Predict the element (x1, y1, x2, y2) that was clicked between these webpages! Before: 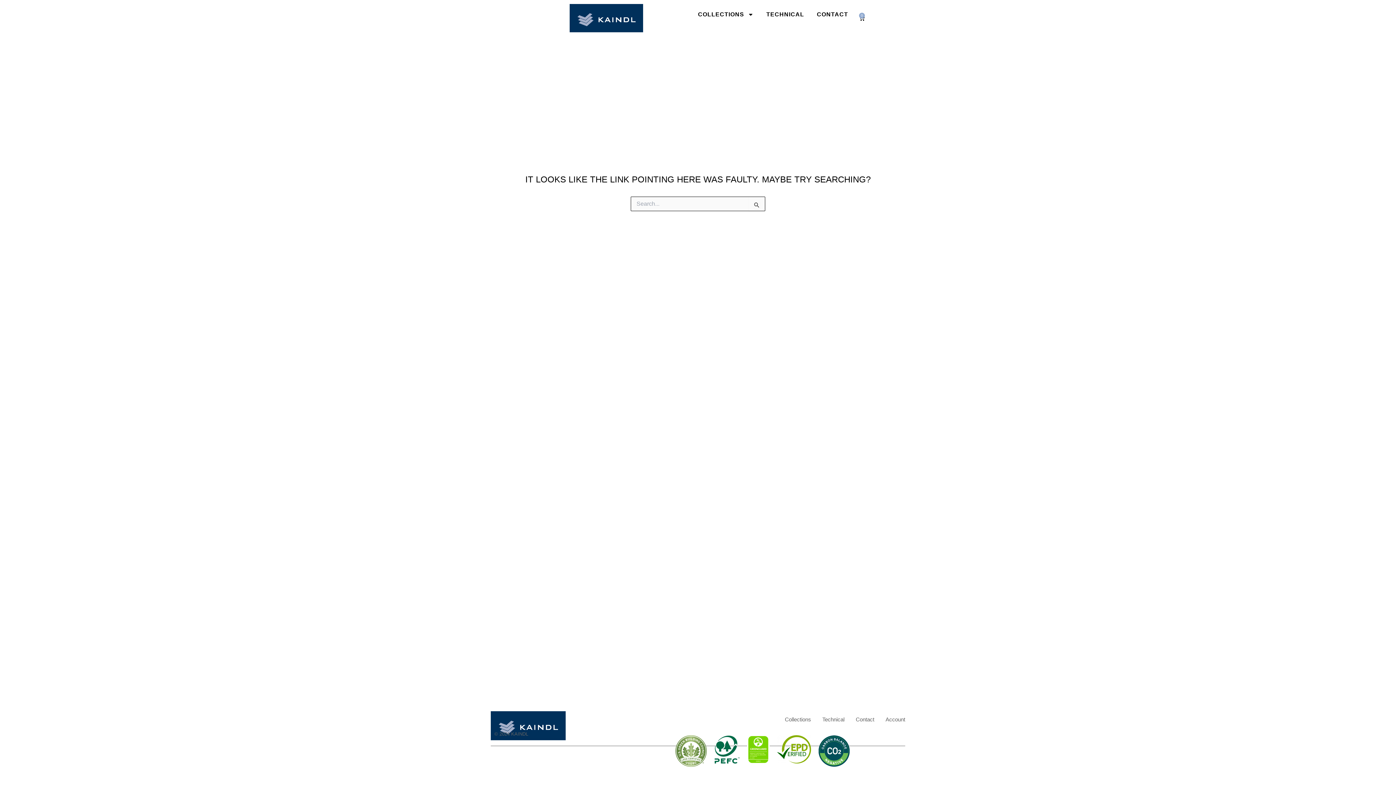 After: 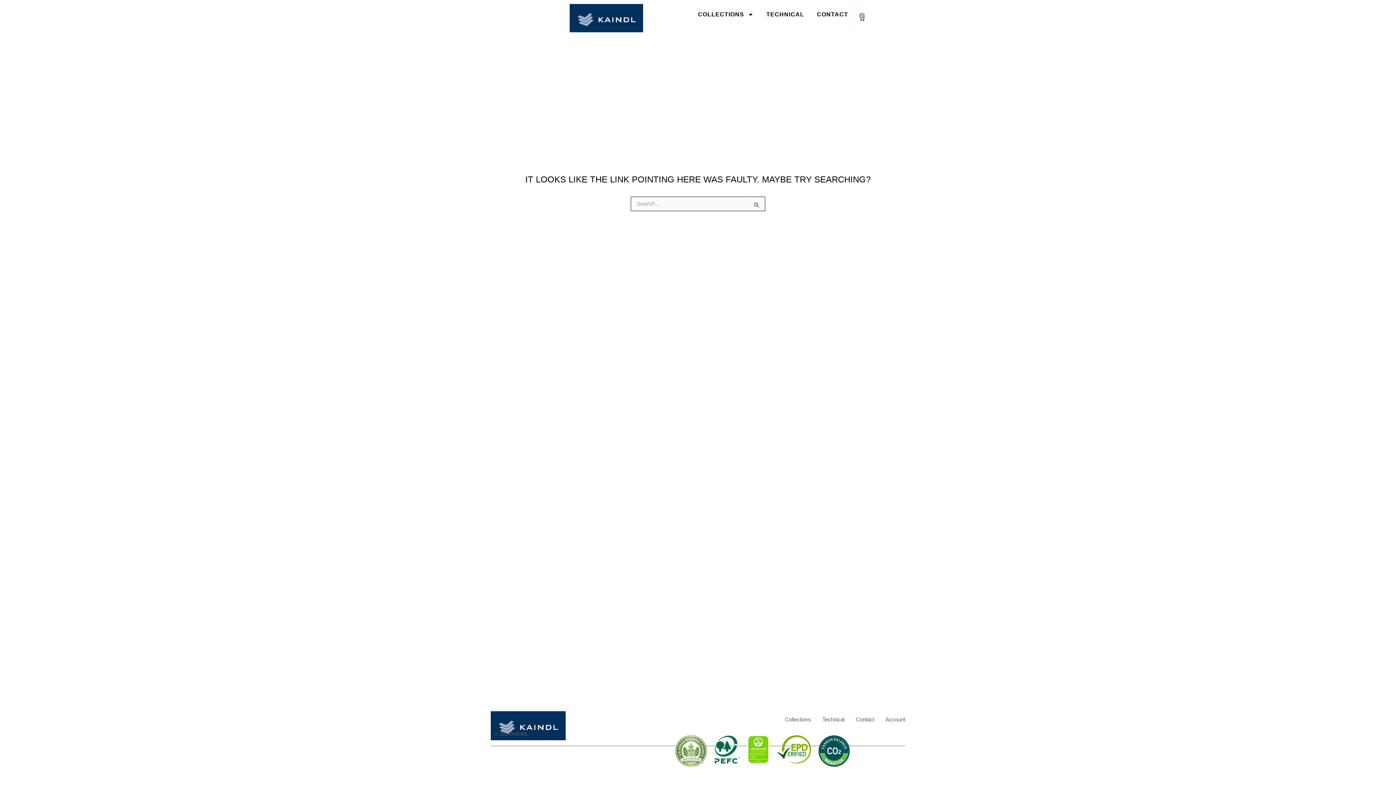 Action: bbox: (675, 735, 707, 767)